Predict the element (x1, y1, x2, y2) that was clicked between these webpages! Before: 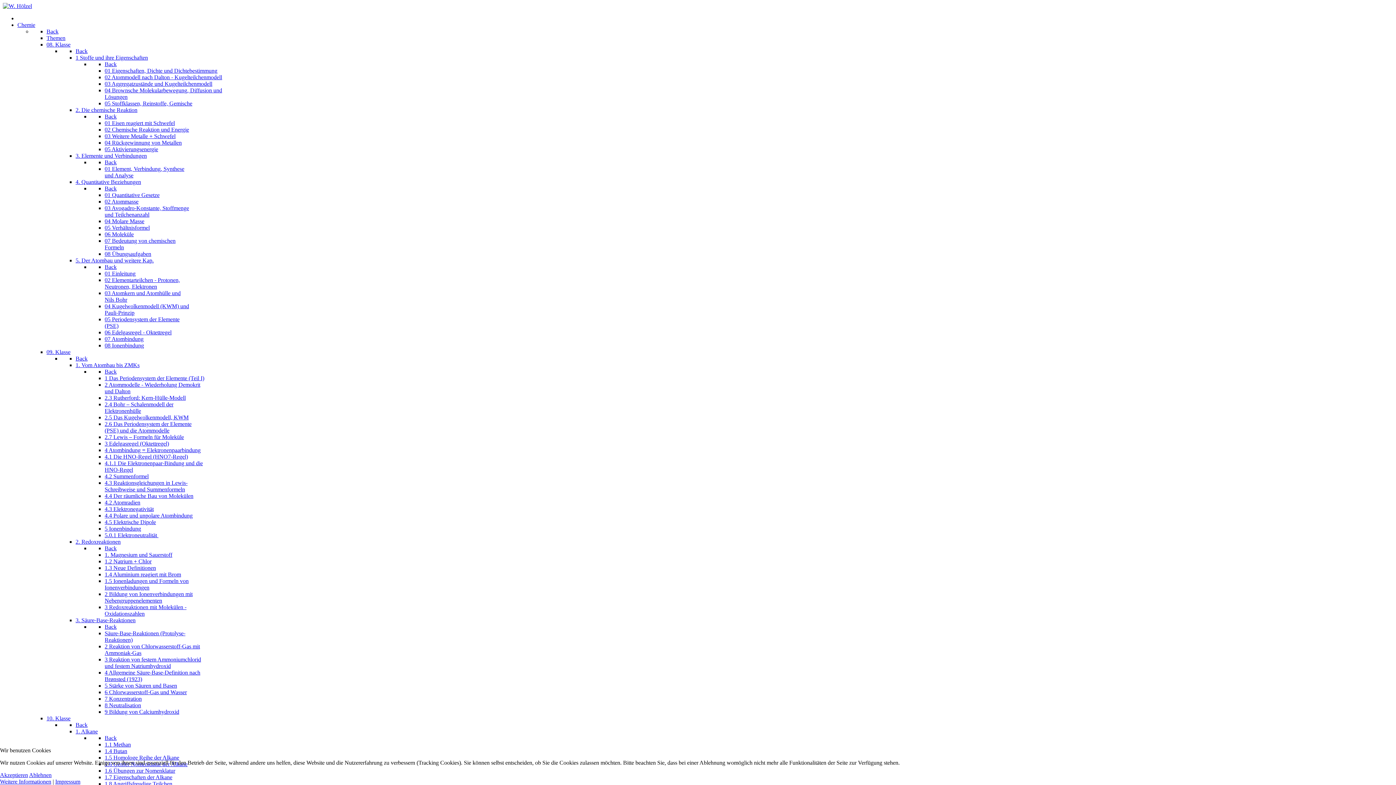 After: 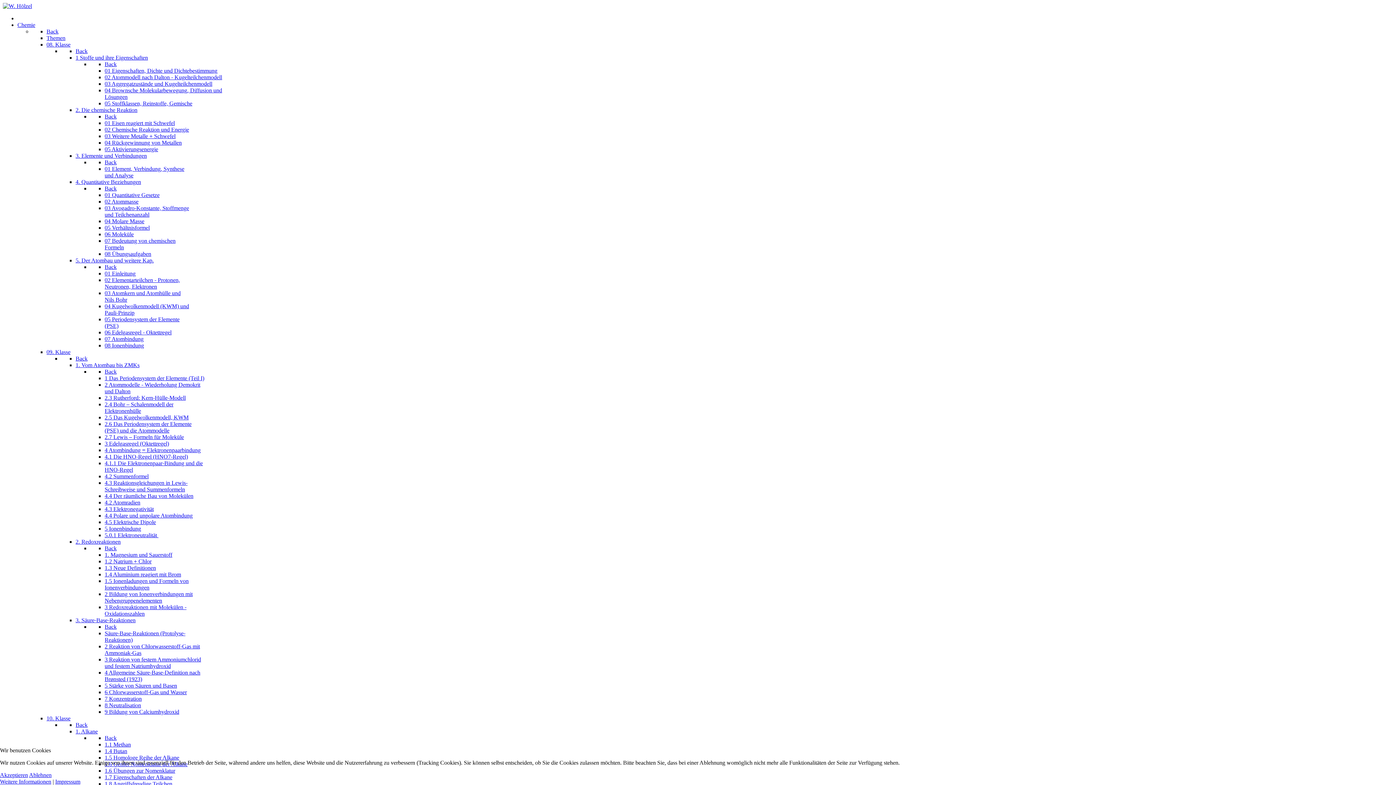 Action: bbox: (104, 434, 184, 440) label: 2.7 Lewis – Formeln für Moleküle